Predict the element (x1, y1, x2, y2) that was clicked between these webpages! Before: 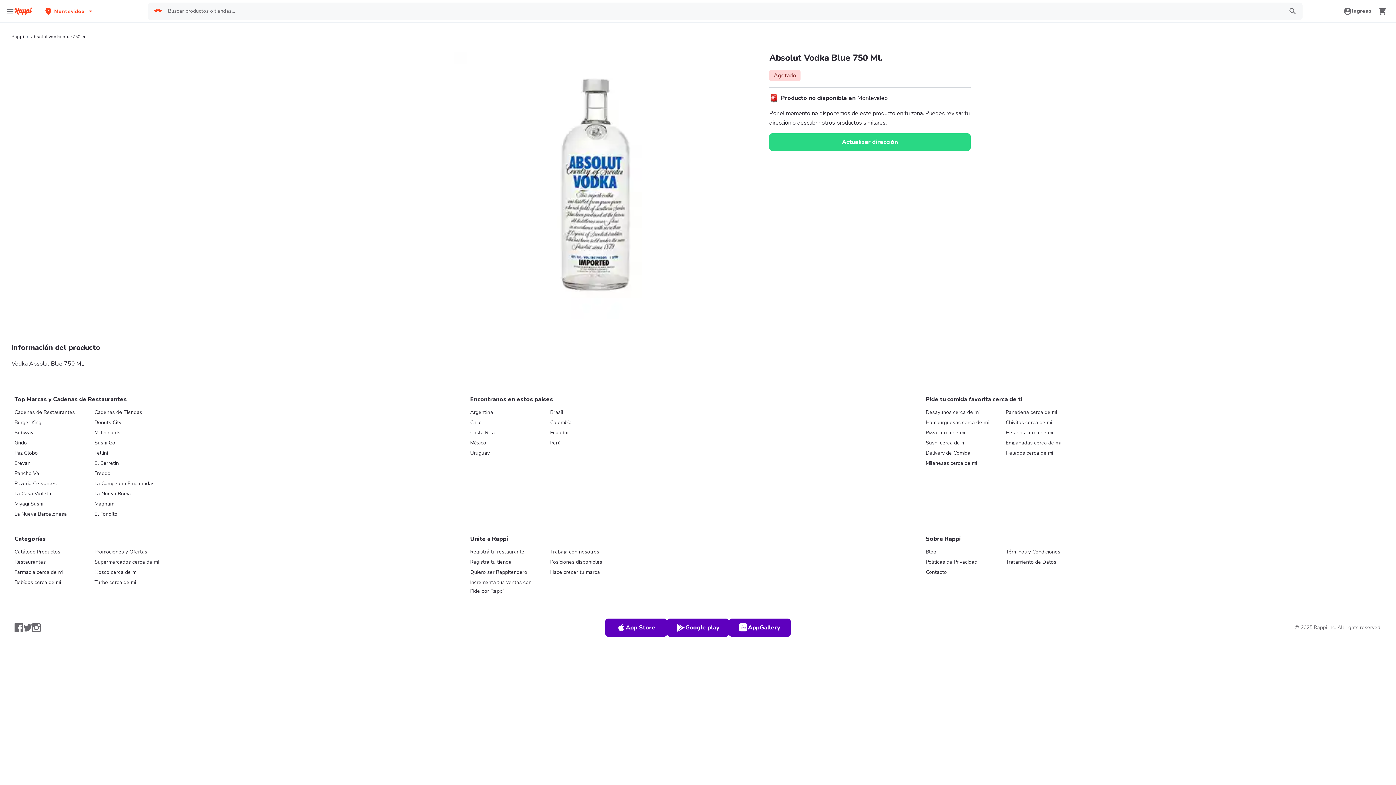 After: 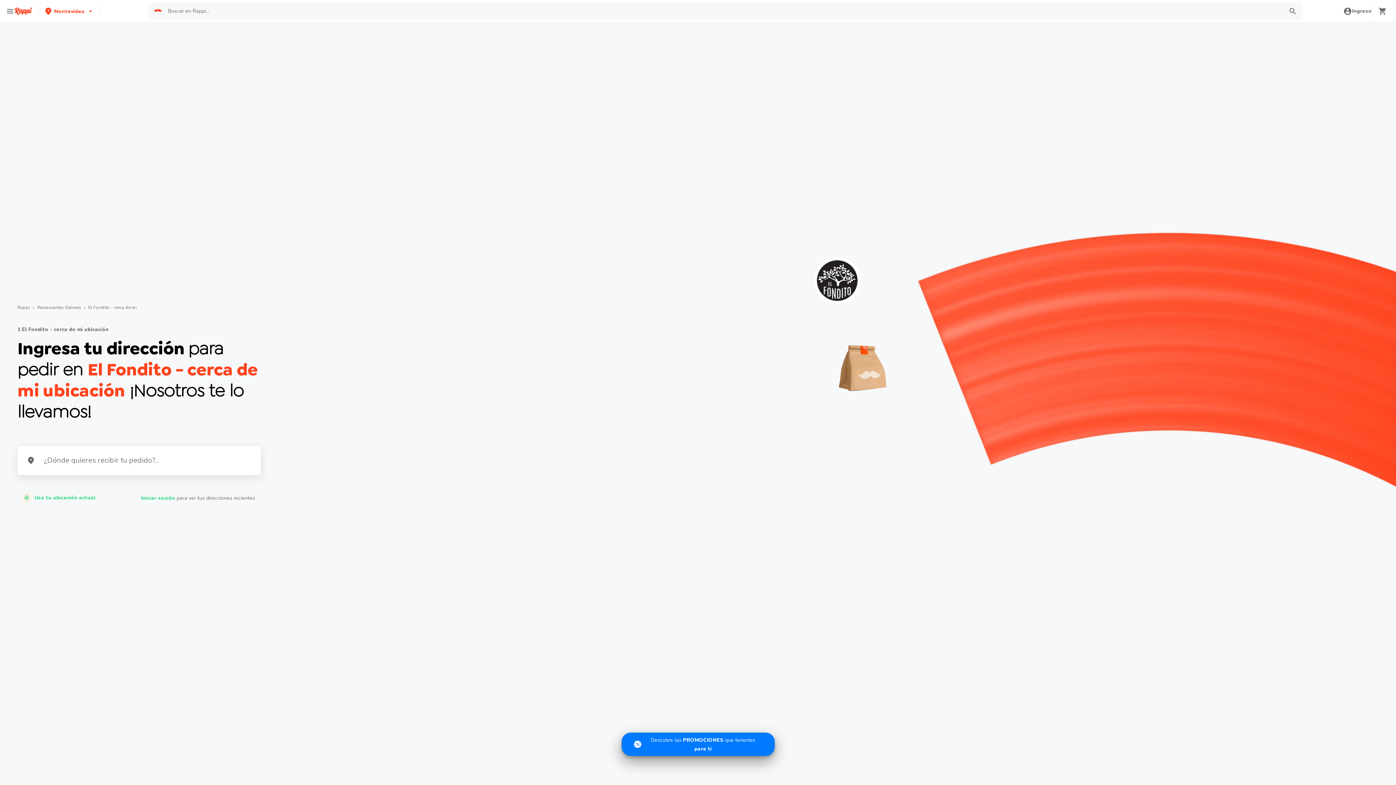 Action: bbox: (94, 510, 117, 517) label: El Fondito